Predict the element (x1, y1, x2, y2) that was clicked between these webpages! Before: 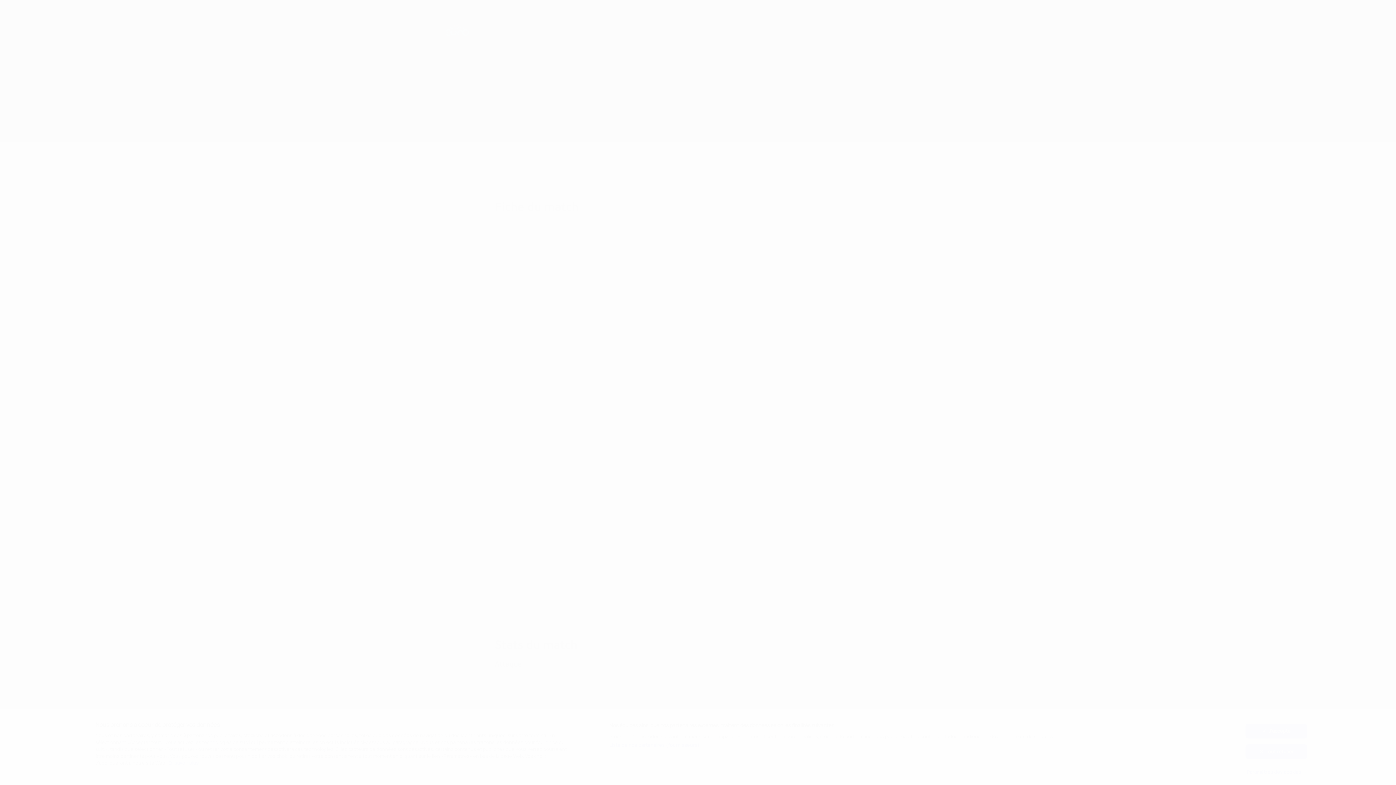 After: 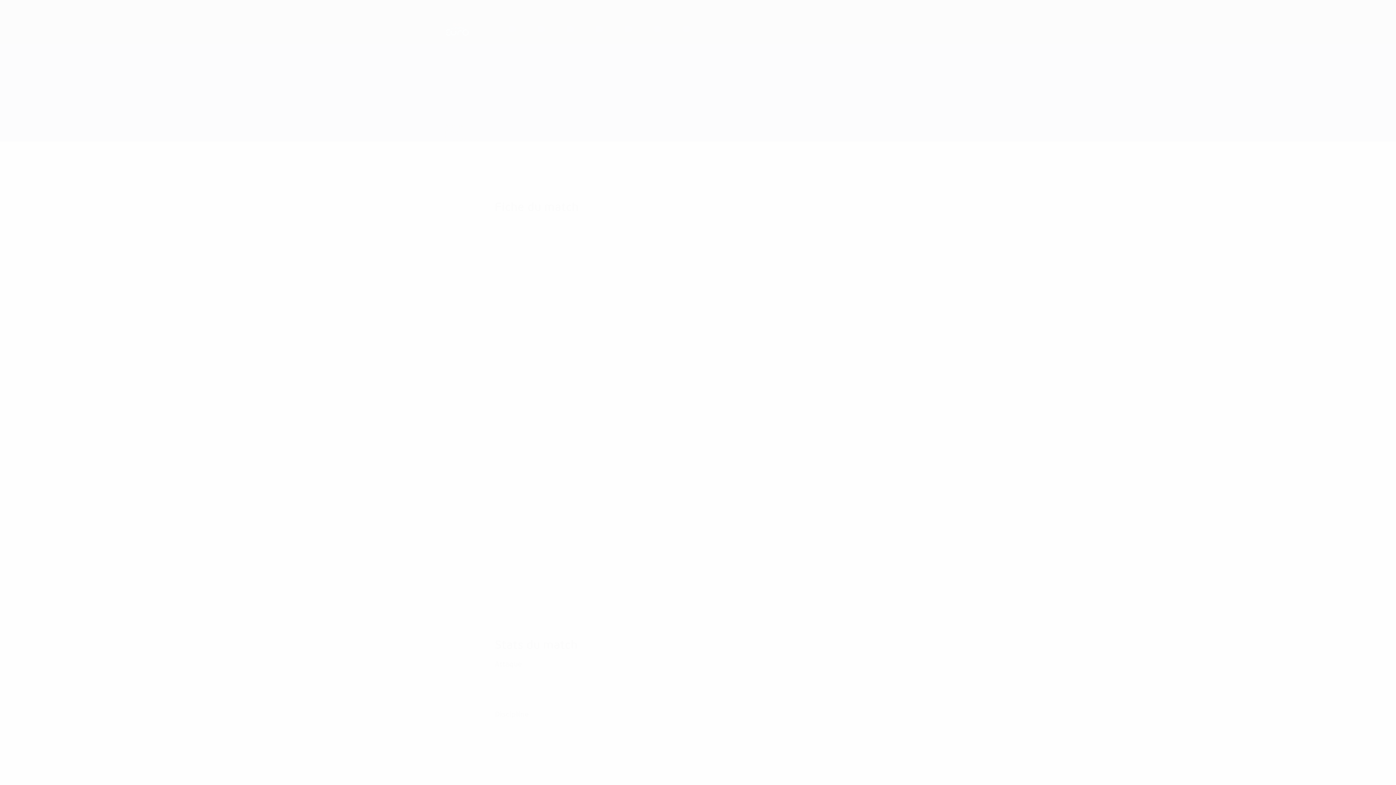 Action: bbox: (1245, 744, 1307, 759) label: Tout refuser